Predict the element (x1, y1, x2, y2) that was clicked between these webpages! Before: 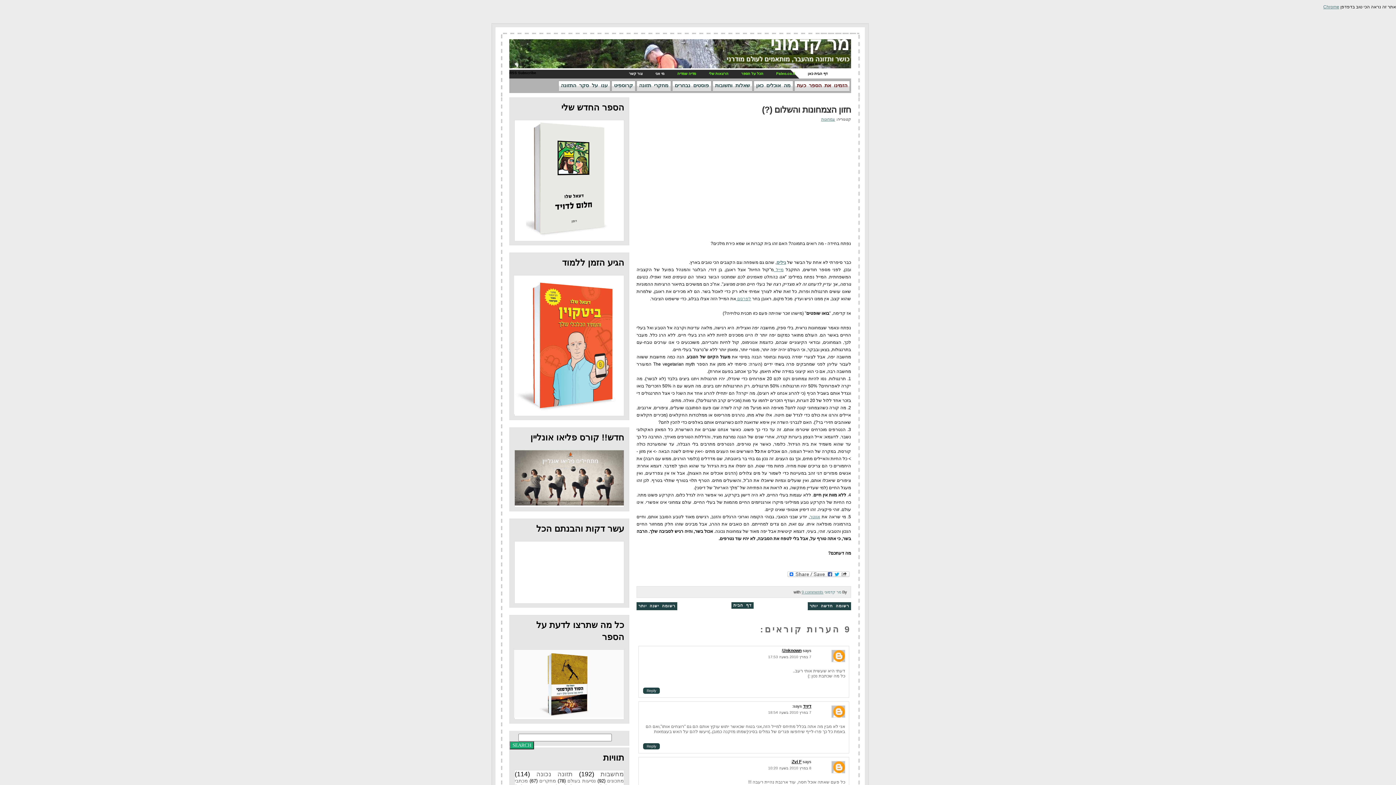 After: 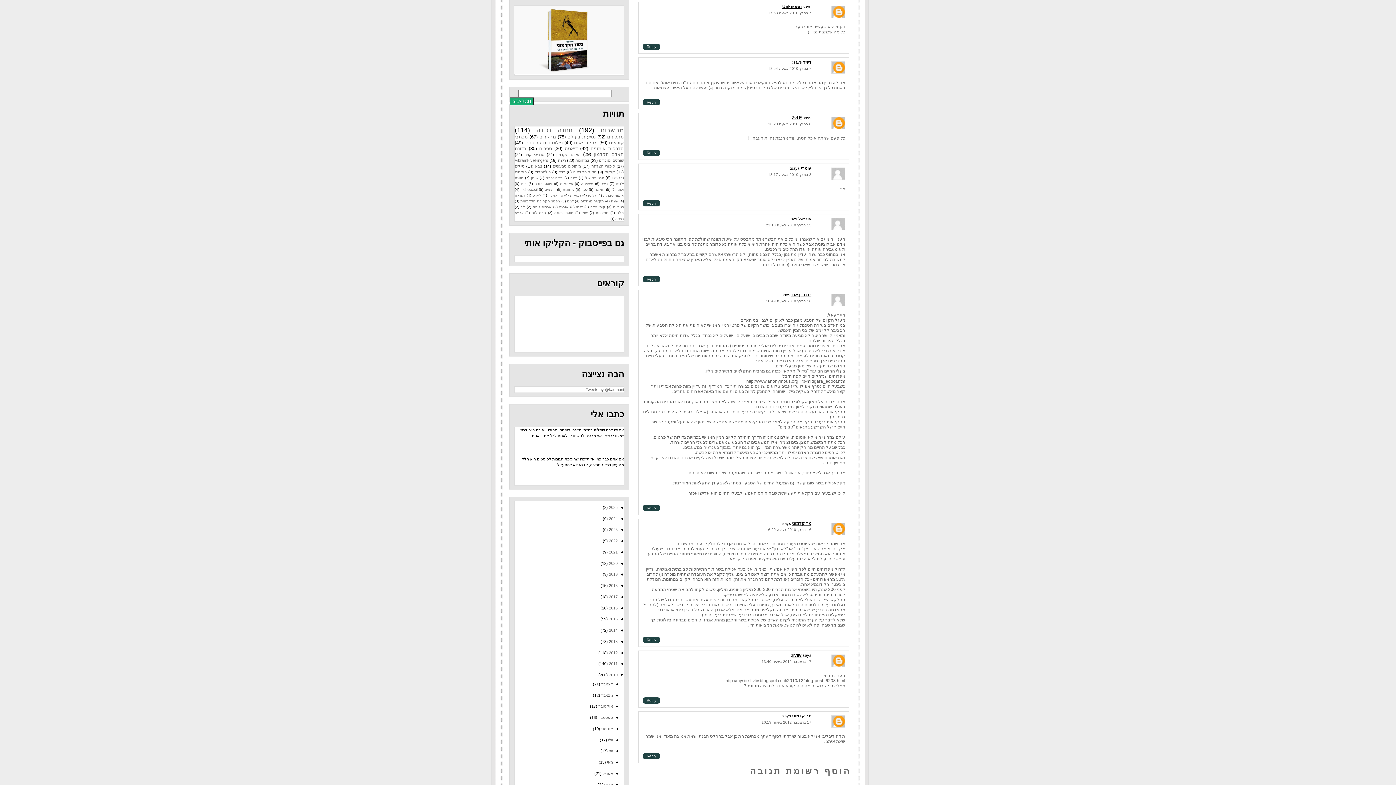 Action: bbox: (643, 688, 660, 694) label: Reply